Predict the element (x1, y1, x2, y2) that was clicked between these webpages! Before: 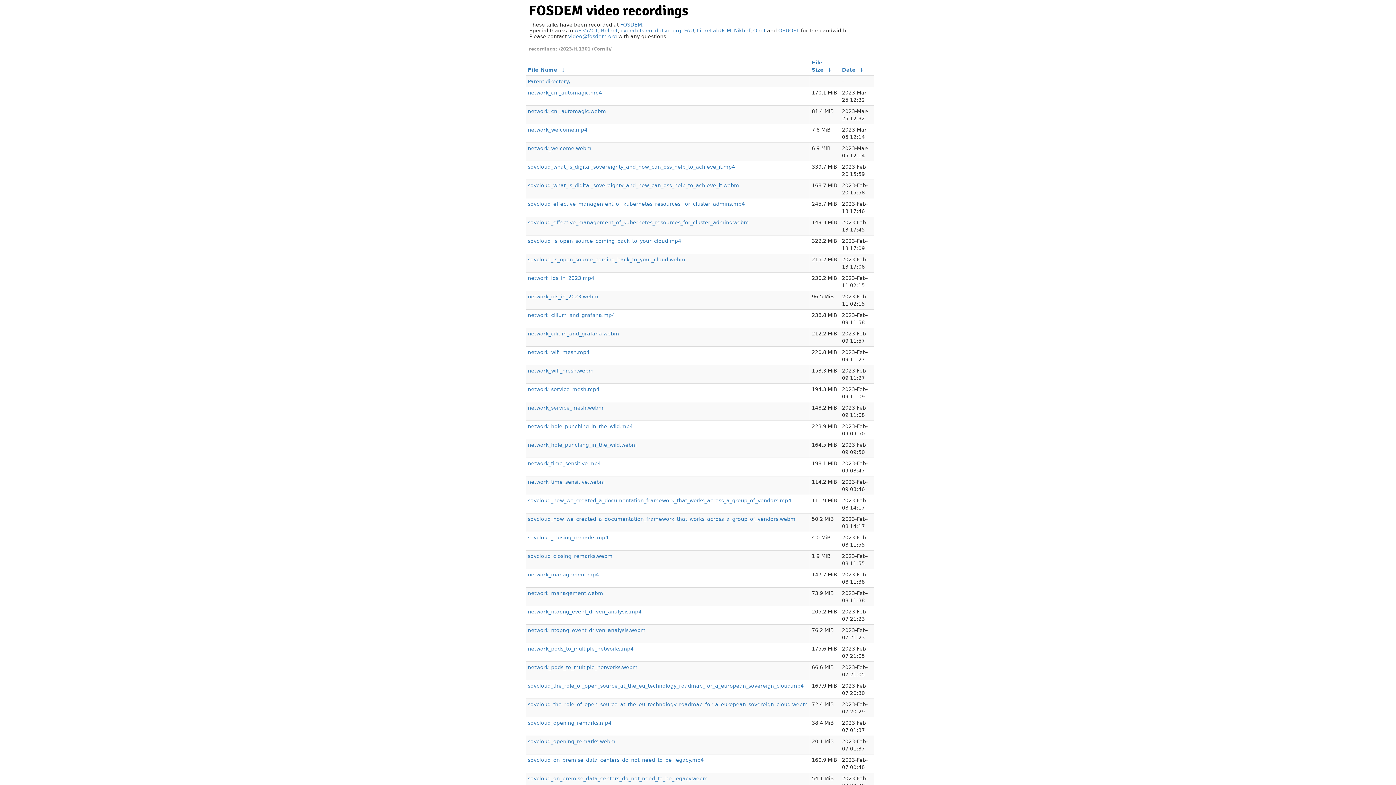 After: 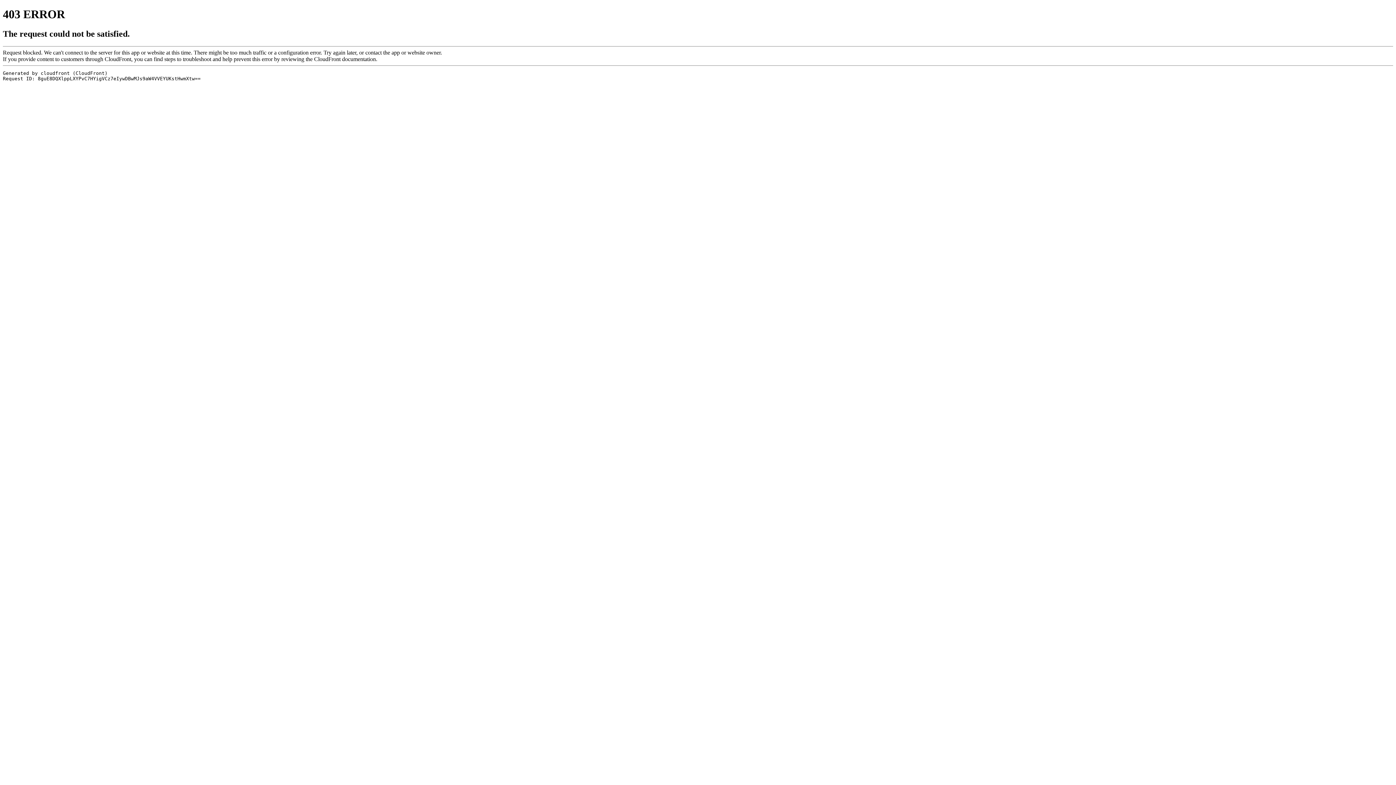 Action: label: Onet bbox: (753, 27, 765, 33)